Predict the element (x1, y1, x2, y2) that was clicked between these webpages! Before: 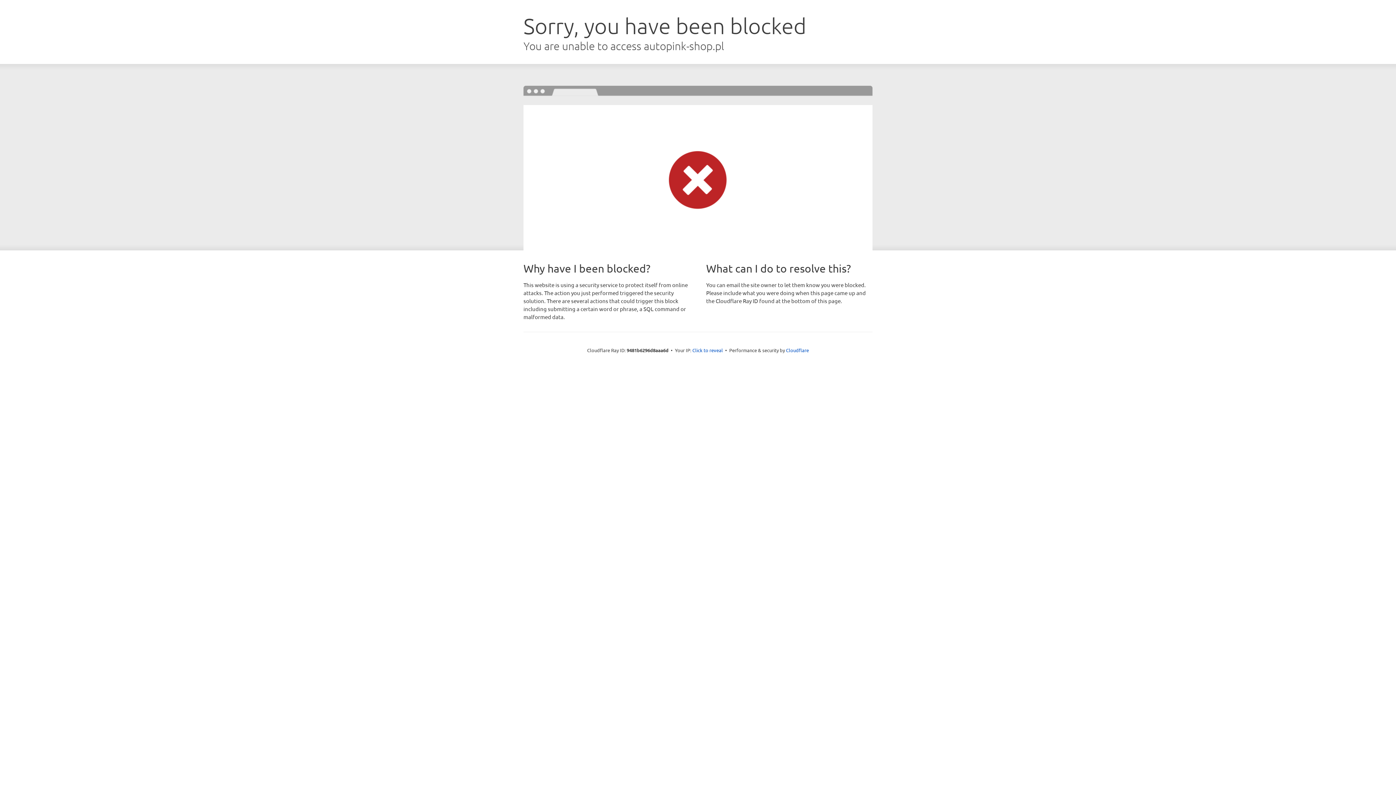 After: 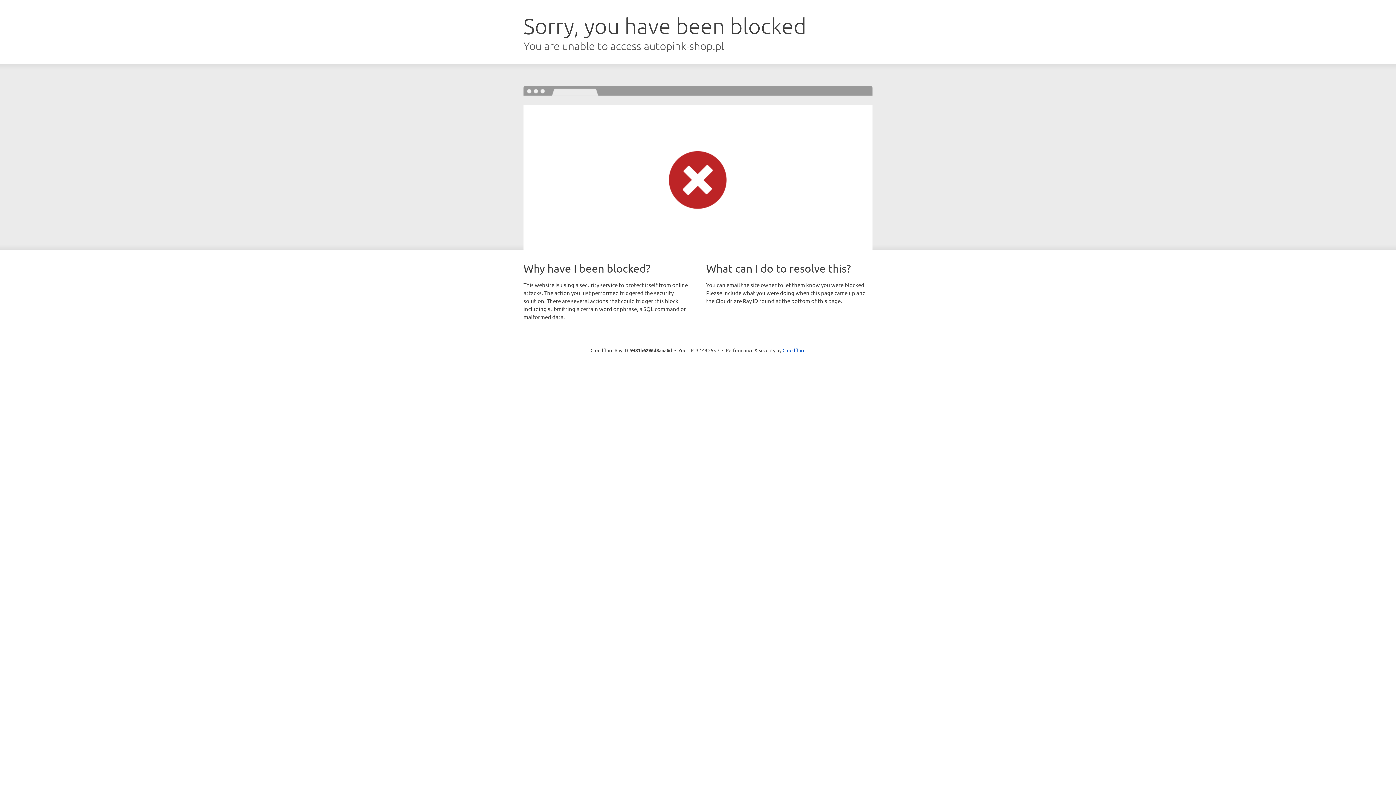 Action: bbox: (692, 346, 723, 353) label: Click to reveal